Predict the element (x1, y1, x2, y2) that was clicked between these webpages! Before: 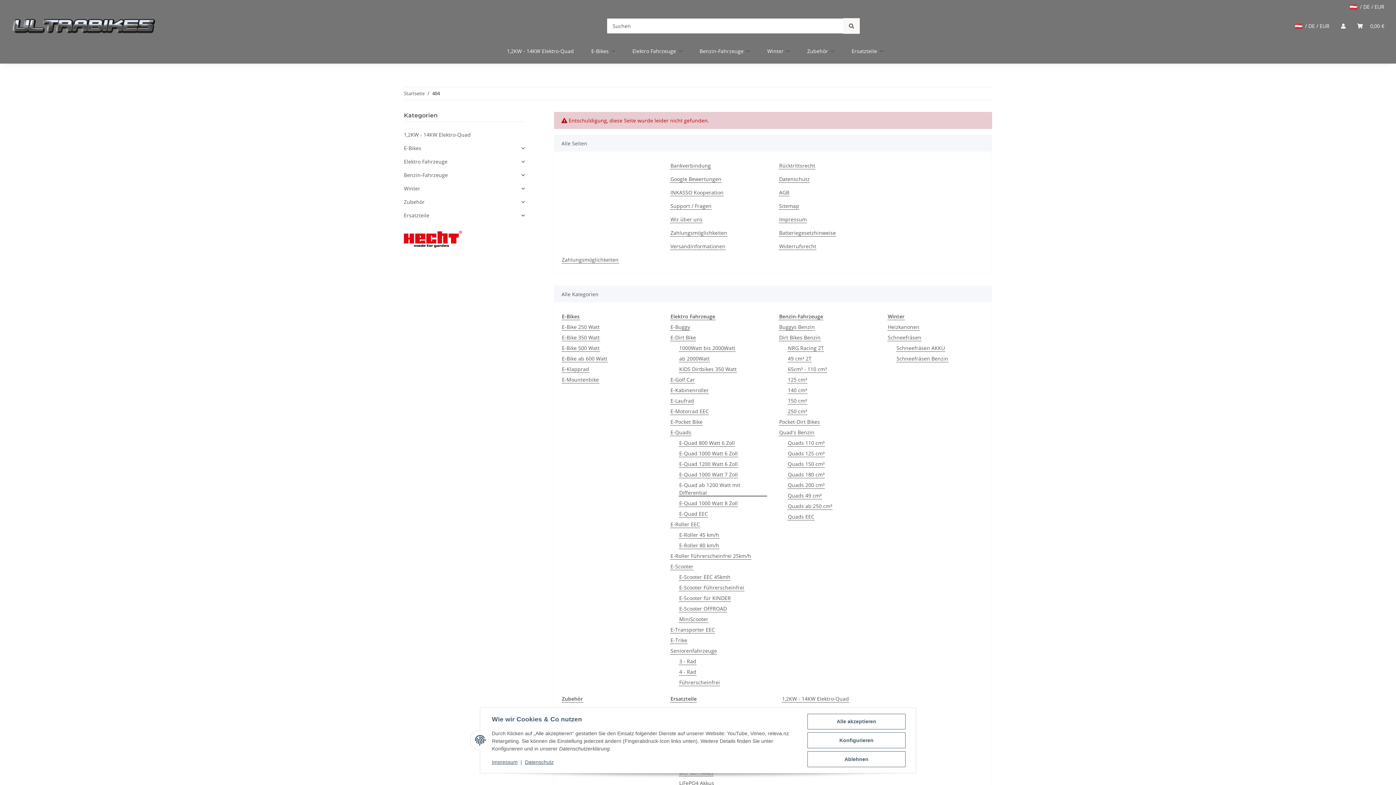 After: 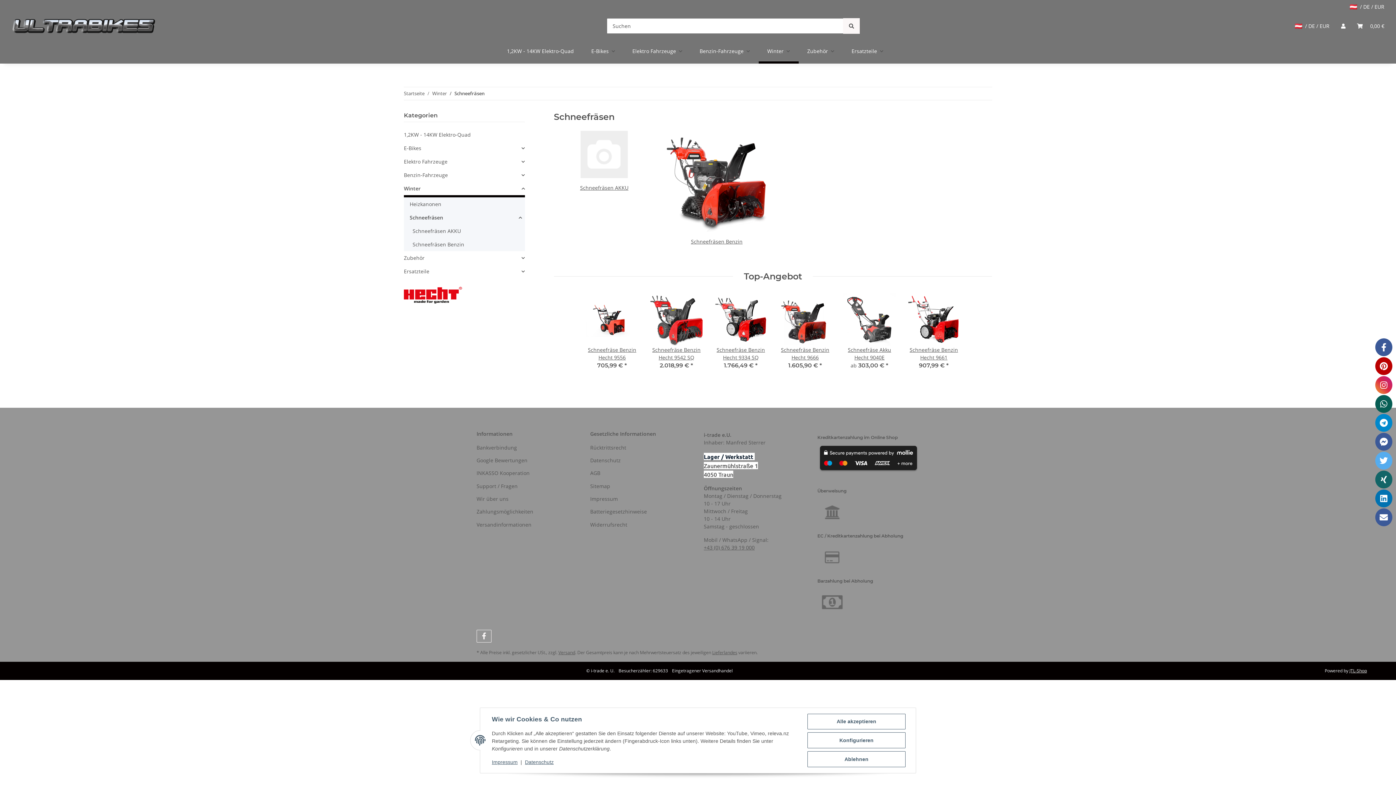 Action: bbox: (887, 333, 921, 341) label: Schneefräsen